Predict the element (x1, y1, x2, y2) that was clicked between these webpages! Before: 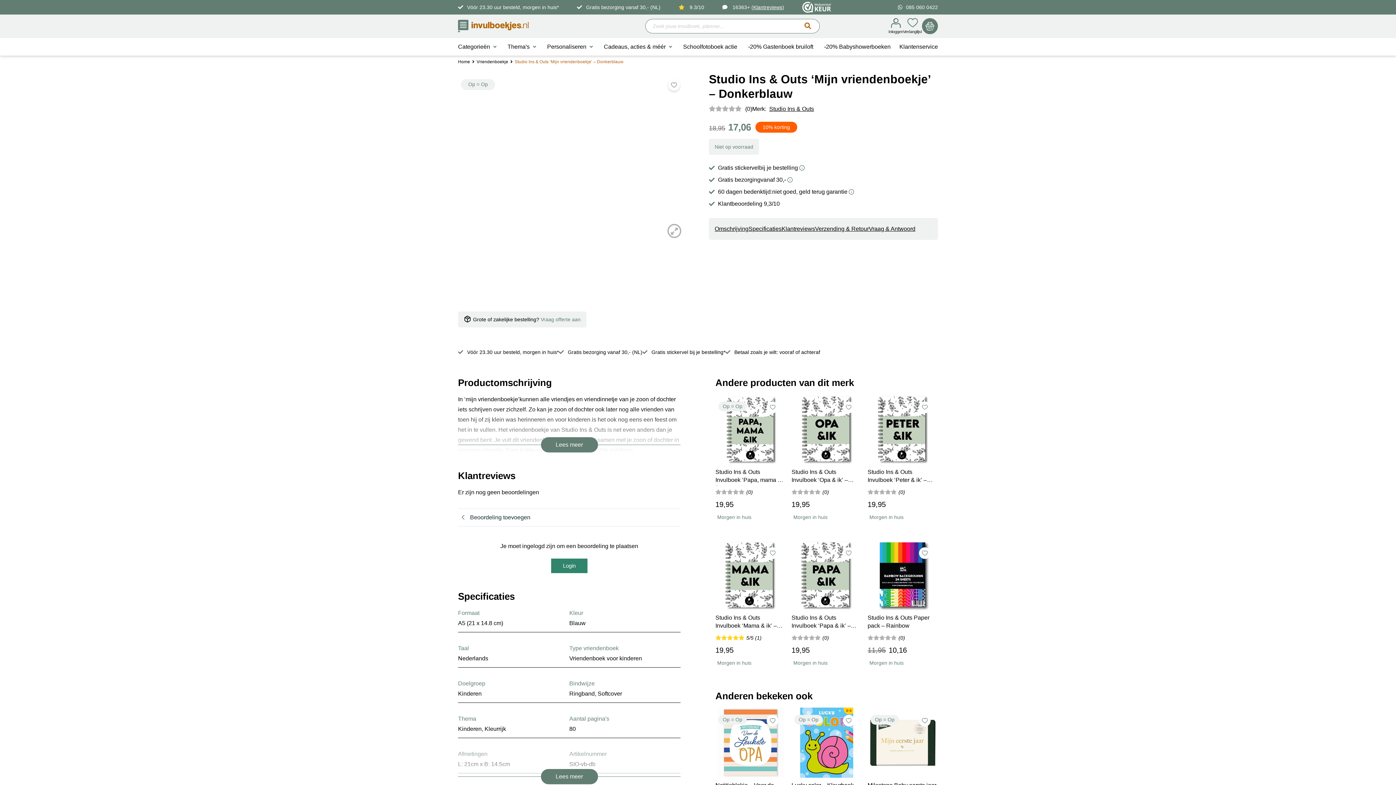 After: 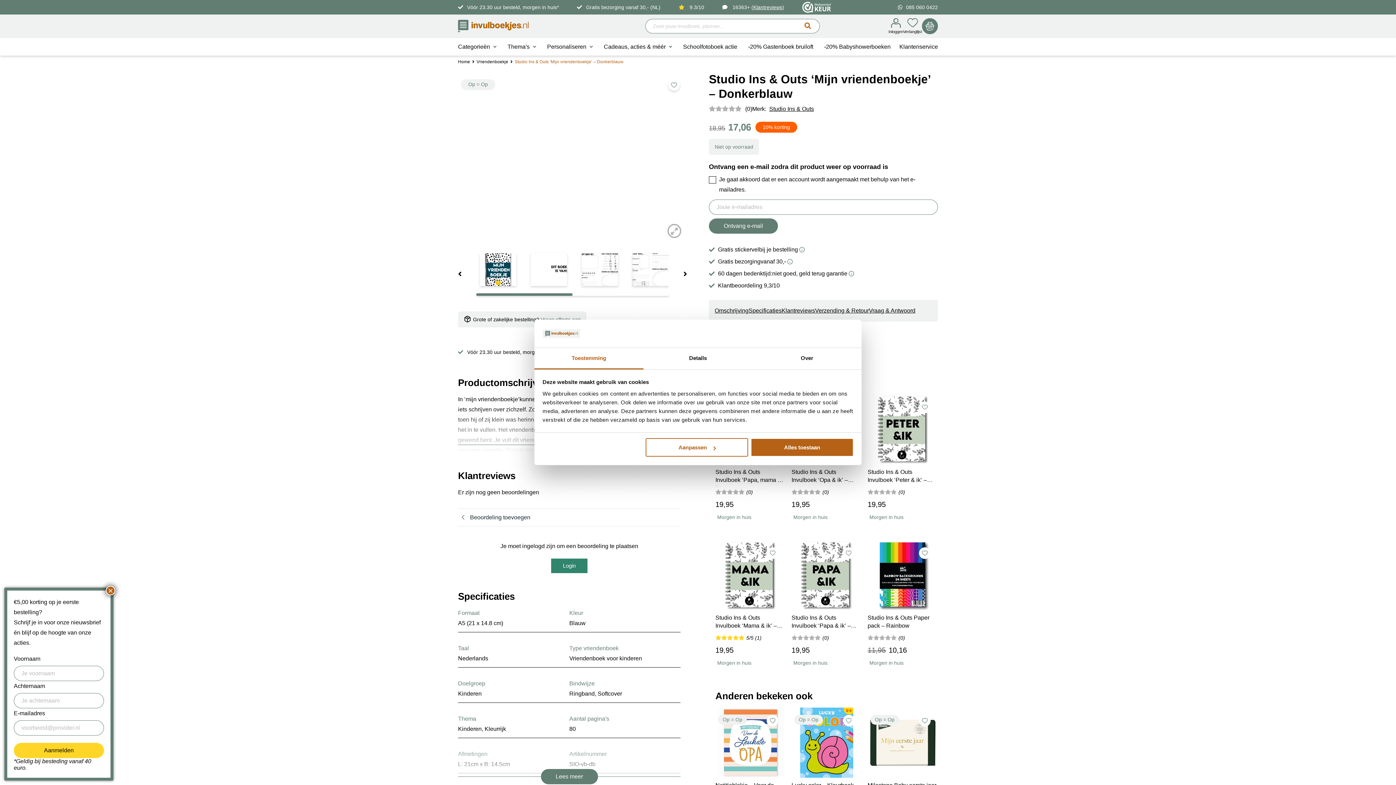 Action: label: Add to wishlist bbox: (919, 547, 930, 559)